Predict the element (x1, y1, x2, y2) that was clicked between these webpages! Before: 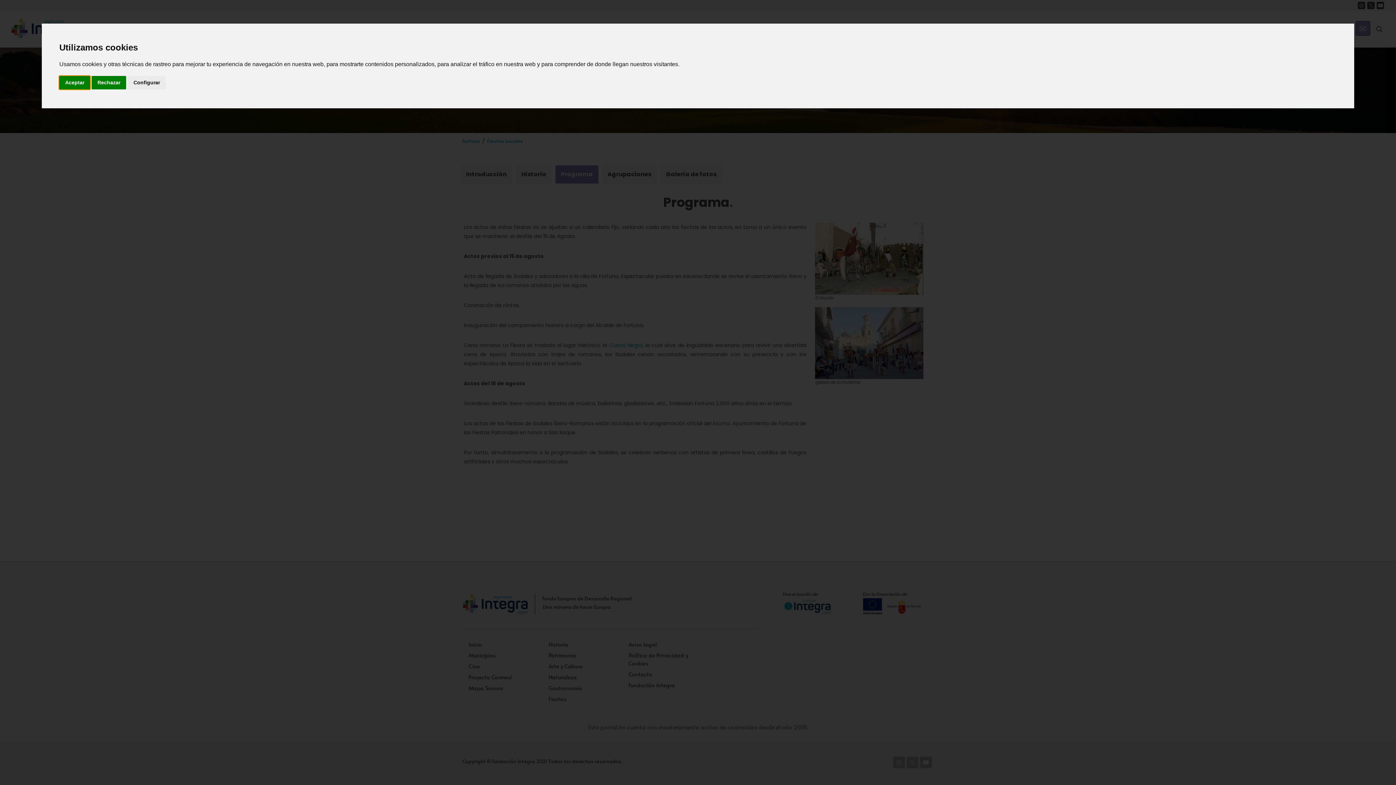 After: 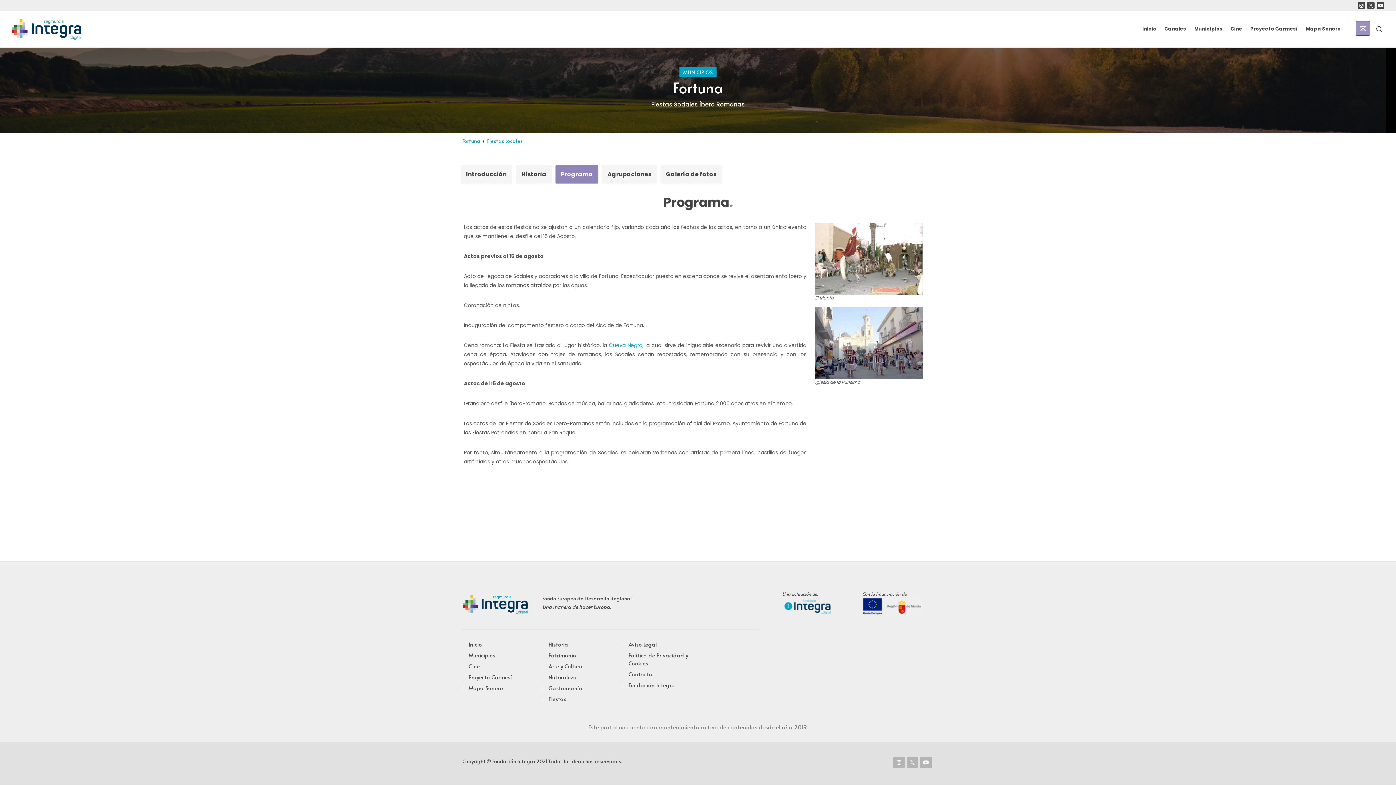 Action: label: Rechazar bbox: (91, 75, 126, 89)